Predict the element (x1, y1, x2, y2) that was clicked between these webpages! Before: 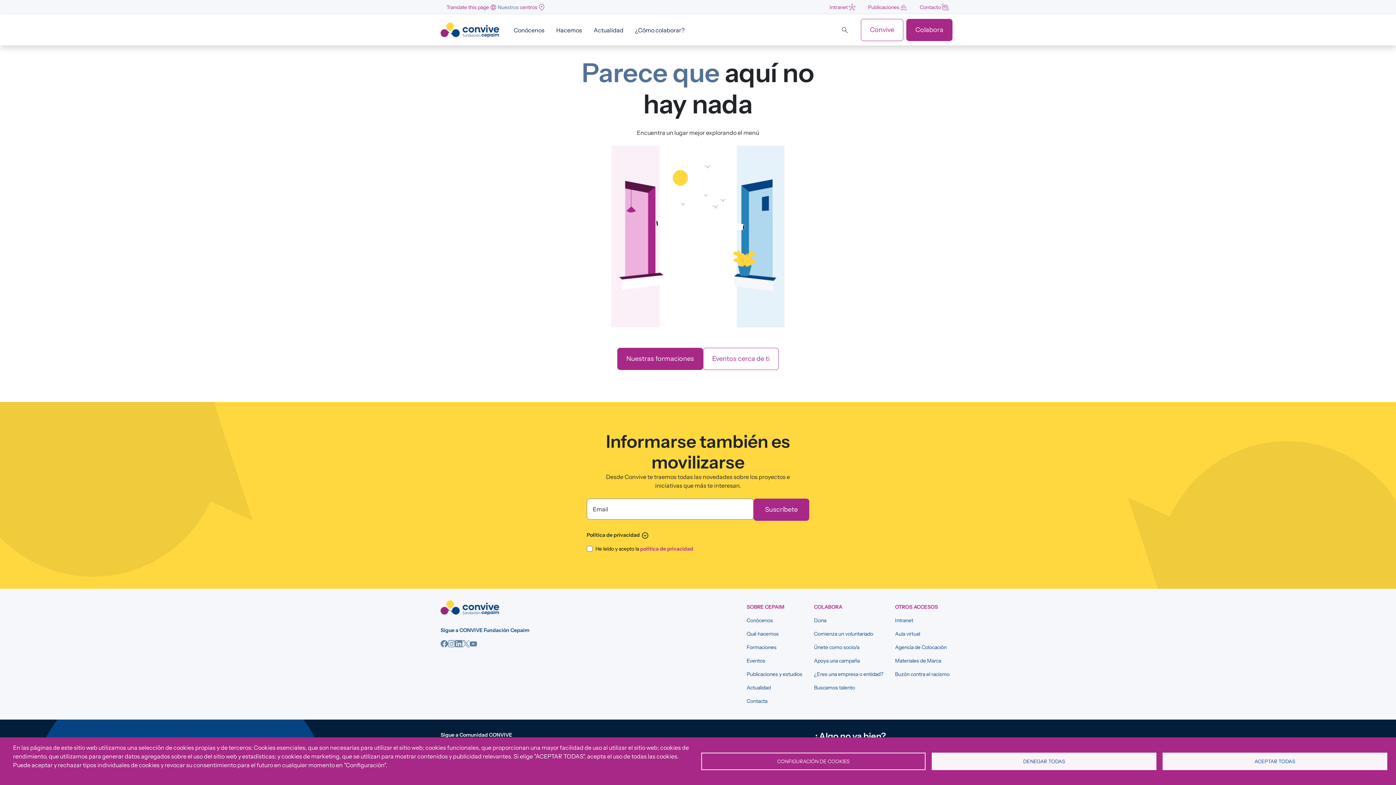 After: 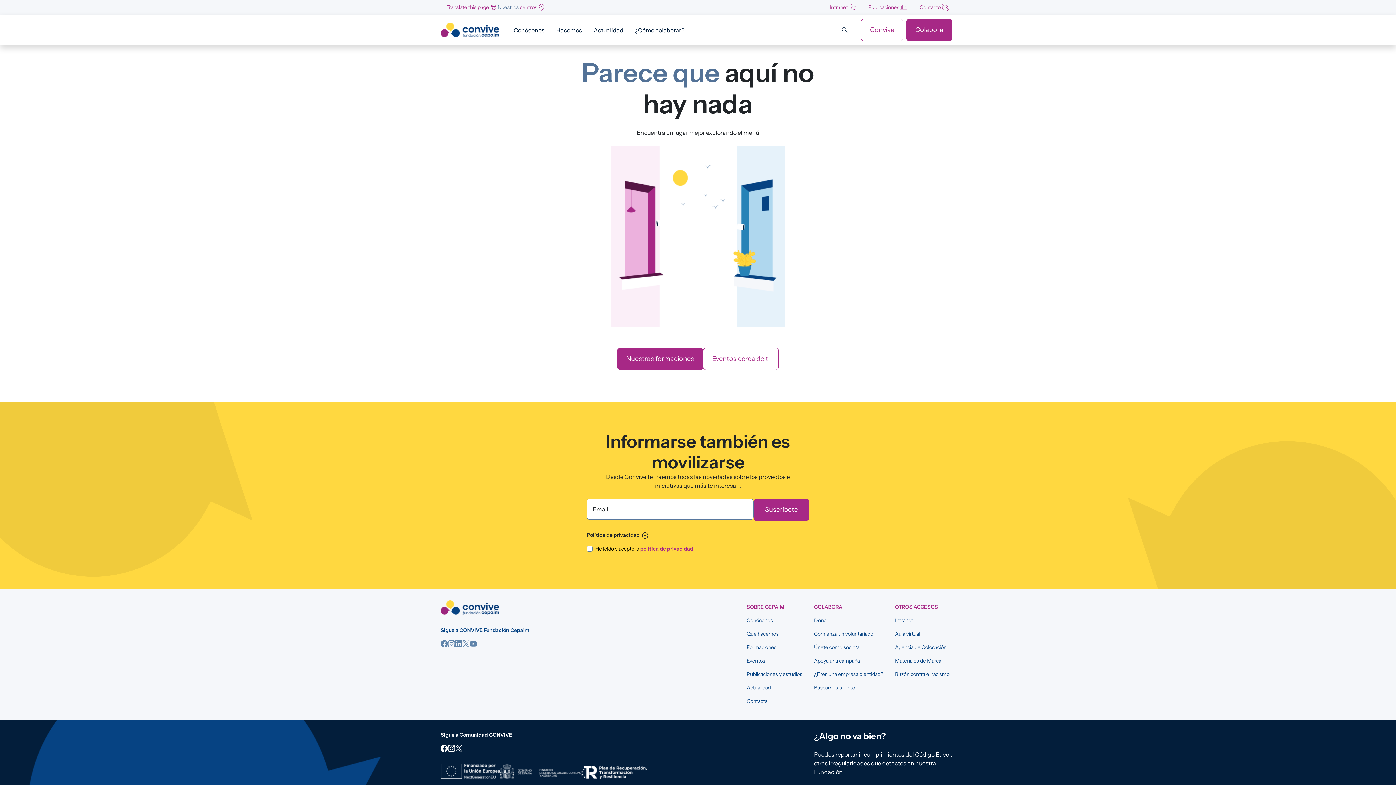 Action: label: ACEPTAR TODAS bbox: (1162, 752, 1387, 770)